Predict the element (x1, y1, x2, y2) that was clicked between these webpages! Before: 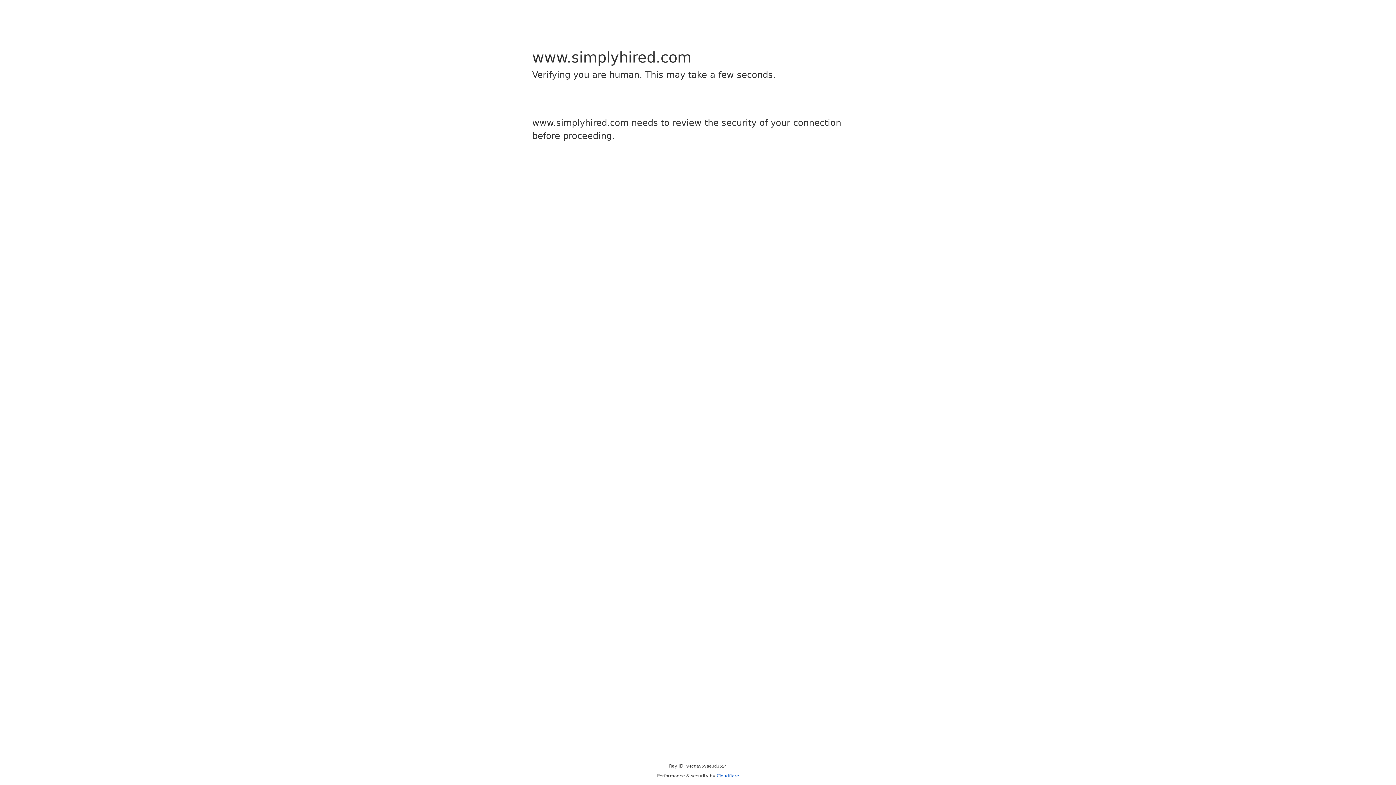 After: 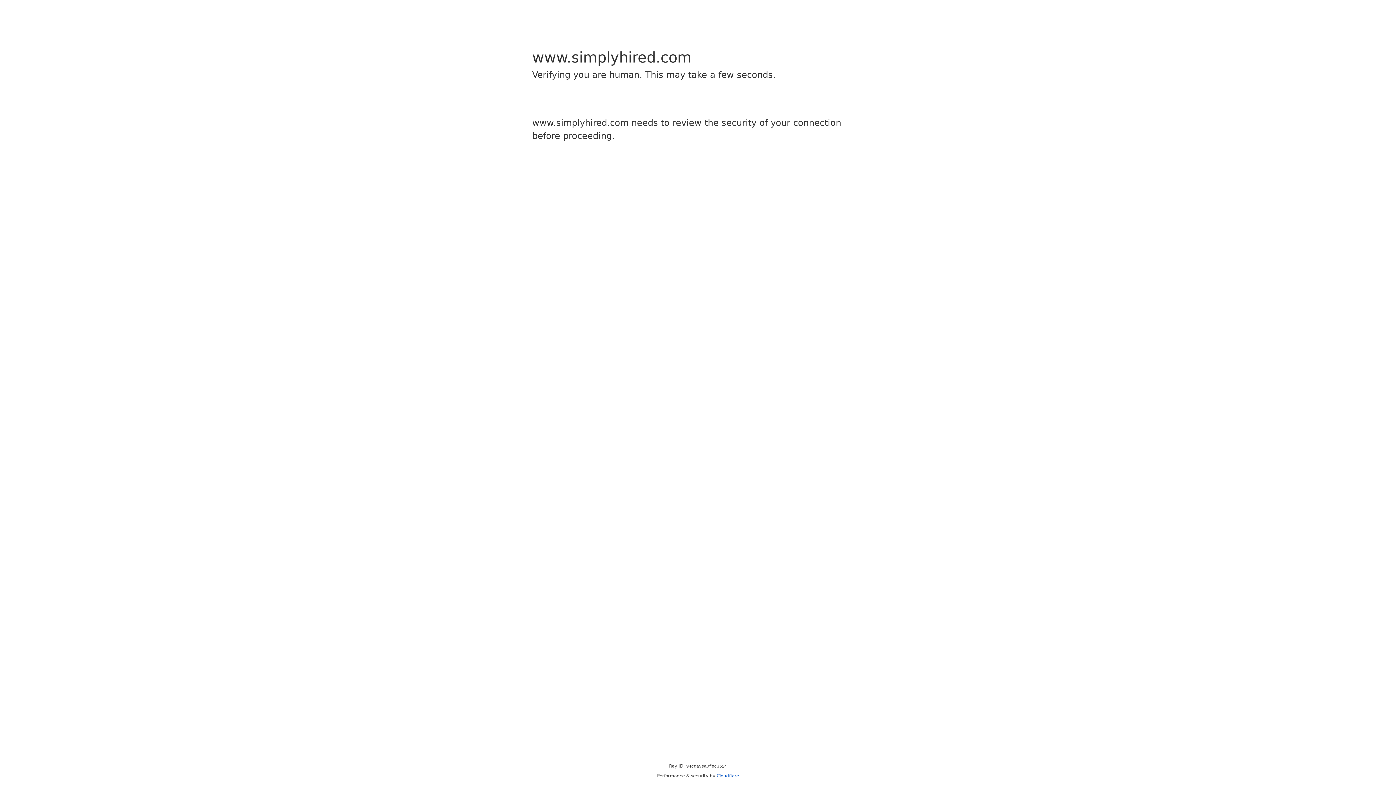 Action: label: Cloudflare bbox: (716, 773, 739, 778)